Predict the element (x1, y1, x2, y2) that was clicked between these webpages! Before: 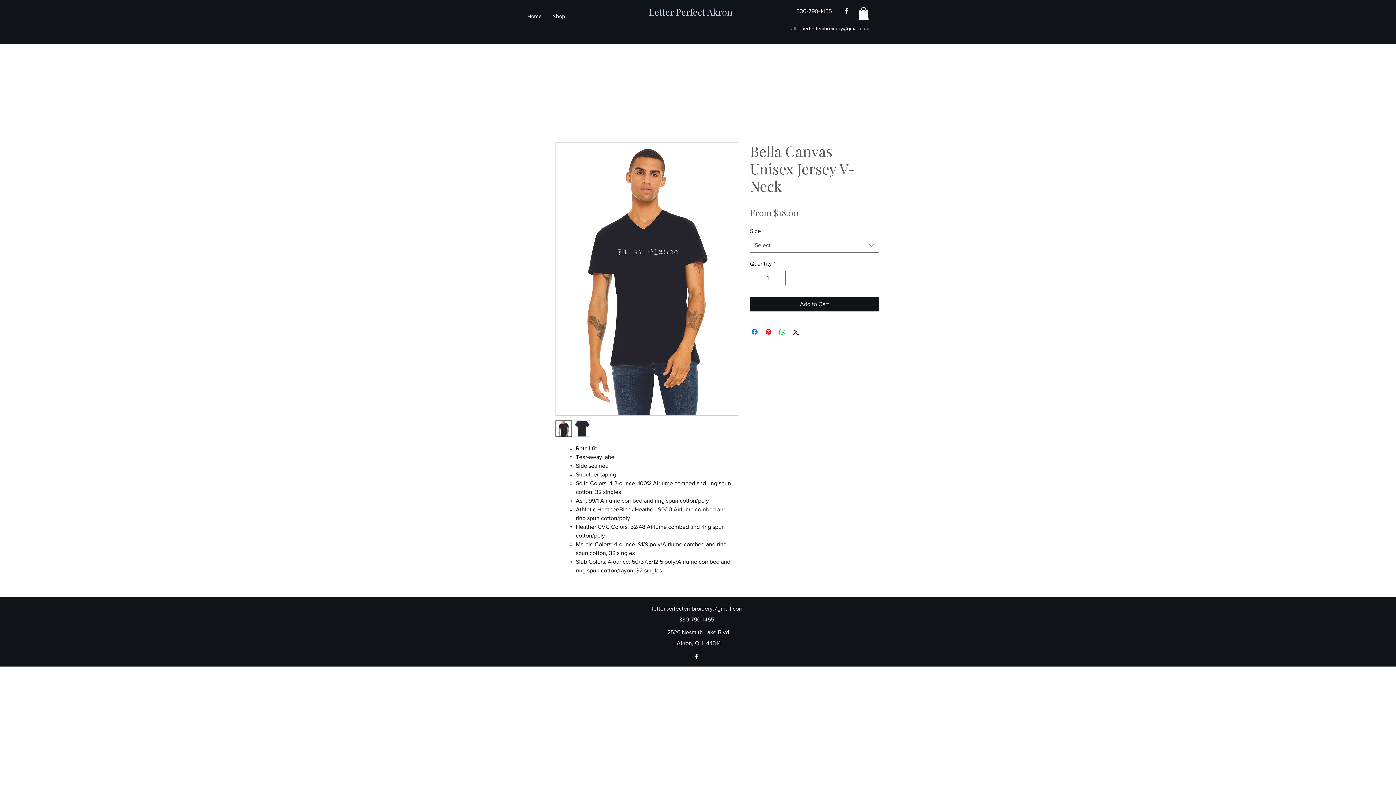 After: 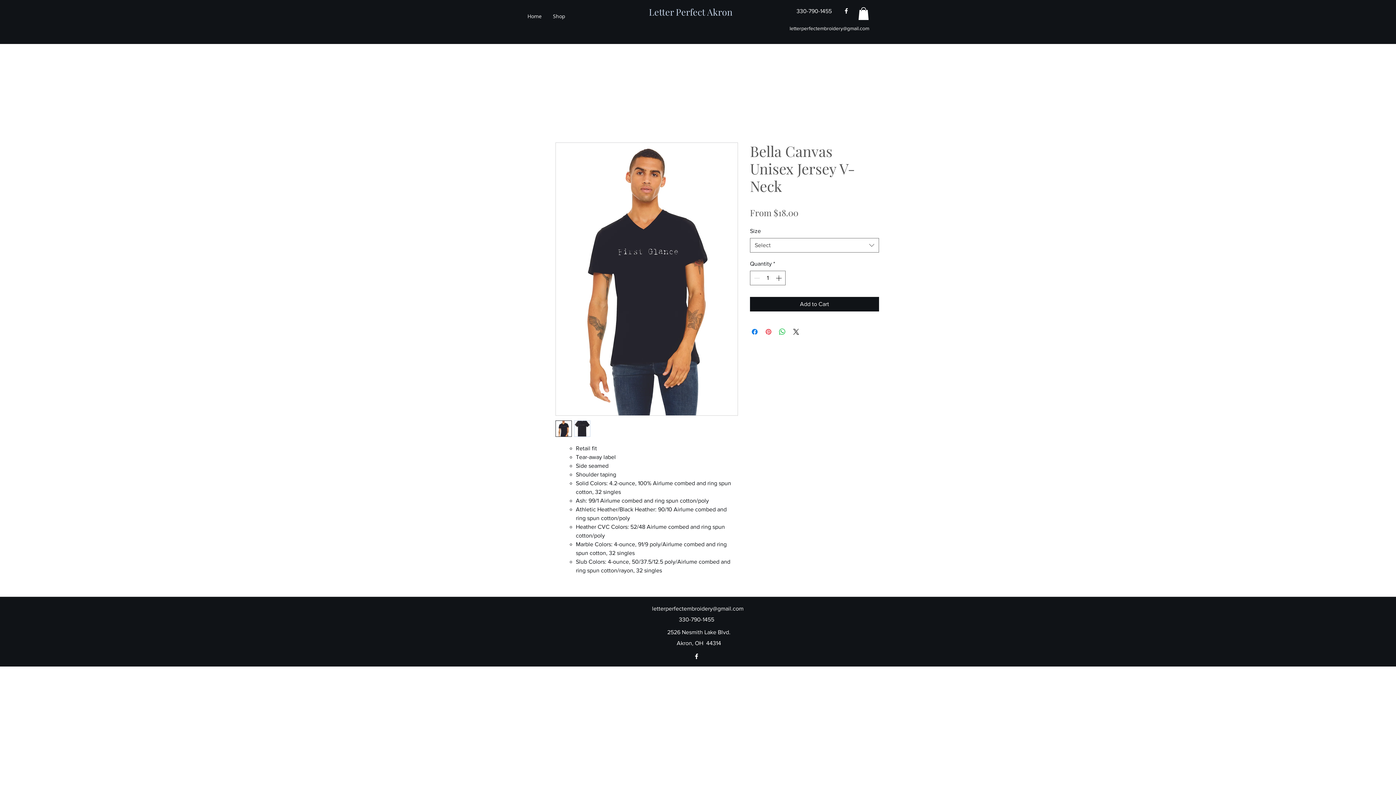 Action: label: Pin on Pinterest bbox: (764, 327, 773, 336)